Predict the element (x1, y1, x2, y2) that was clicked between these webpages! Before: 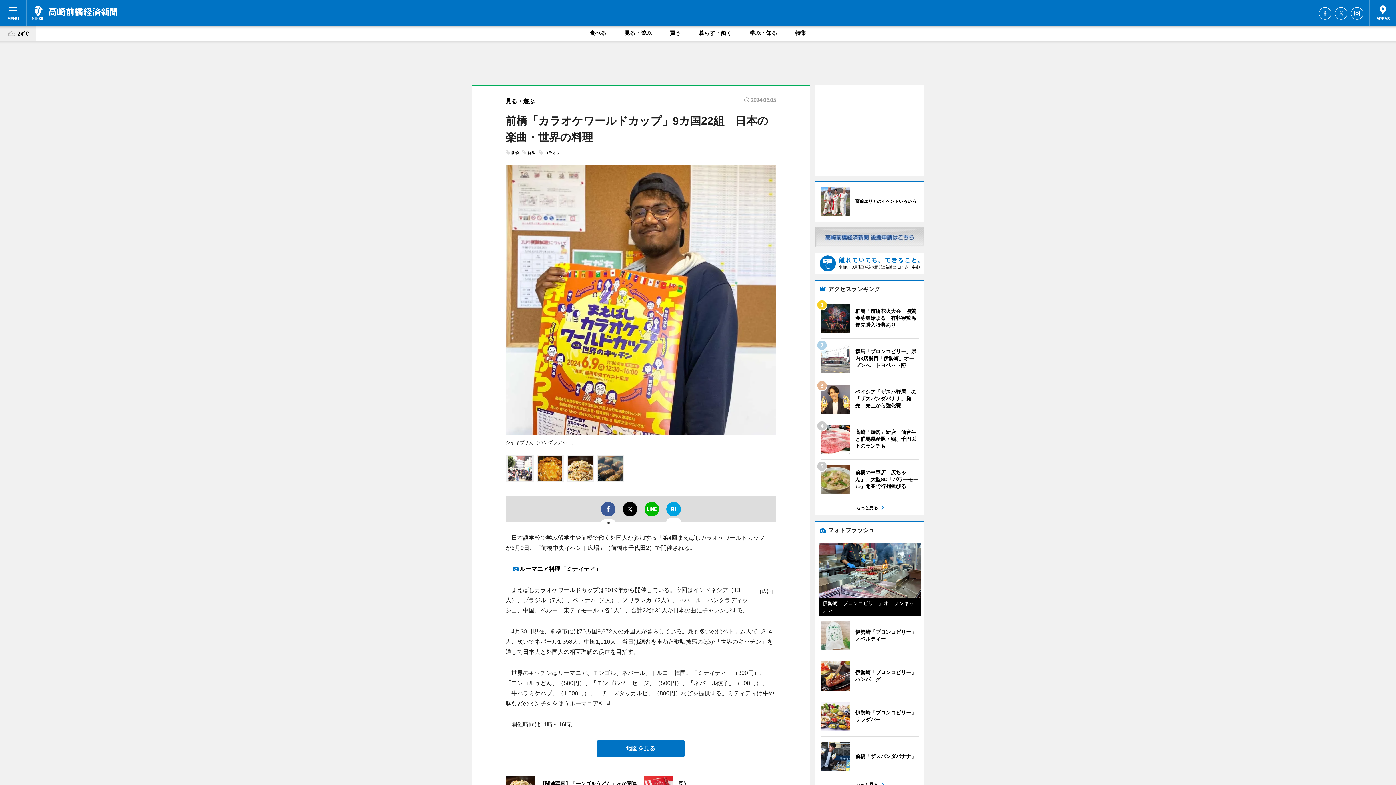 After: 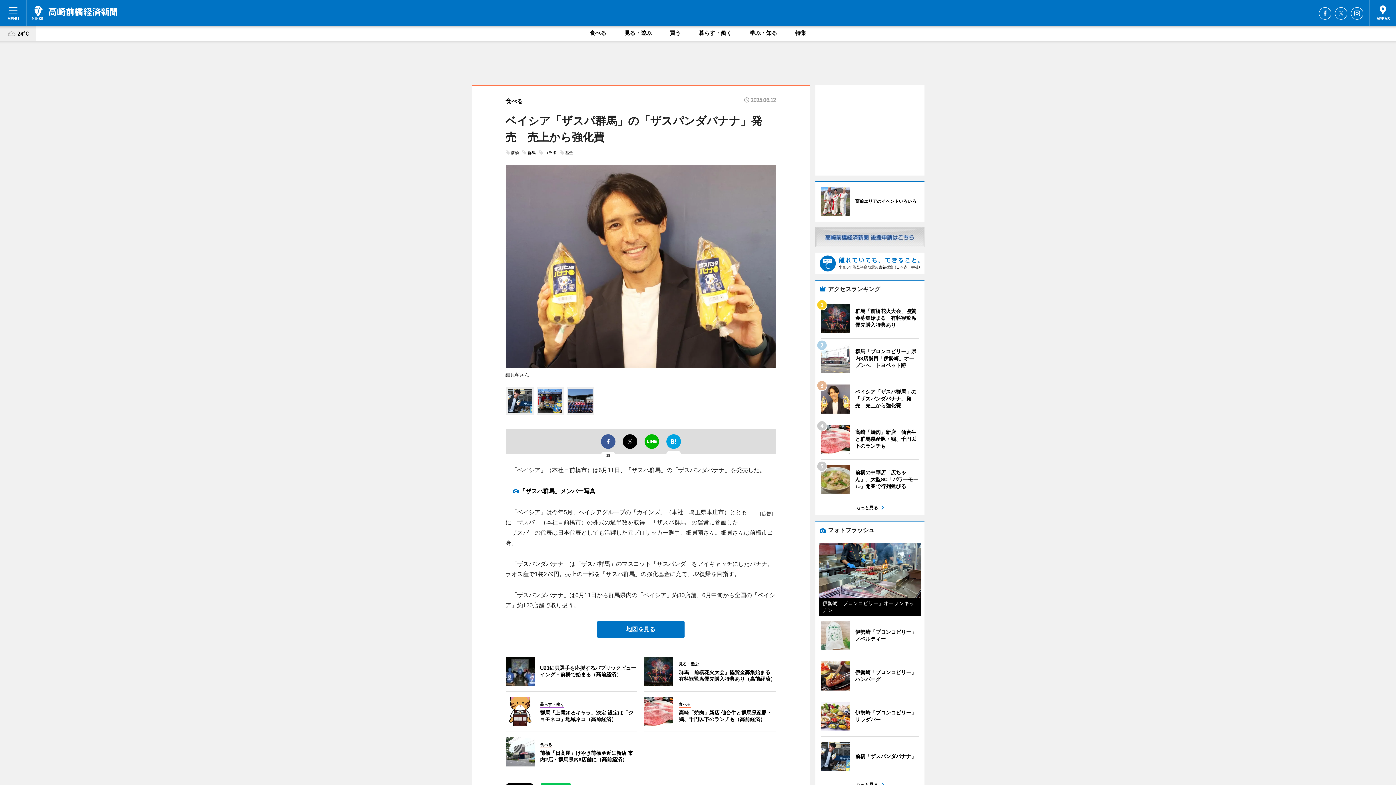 Action: bbox: (820, 384, 919, 413) label: 	
ベイシア「ザスパ群馬」の「ザスパンダバナナ」発売　売上から強化費